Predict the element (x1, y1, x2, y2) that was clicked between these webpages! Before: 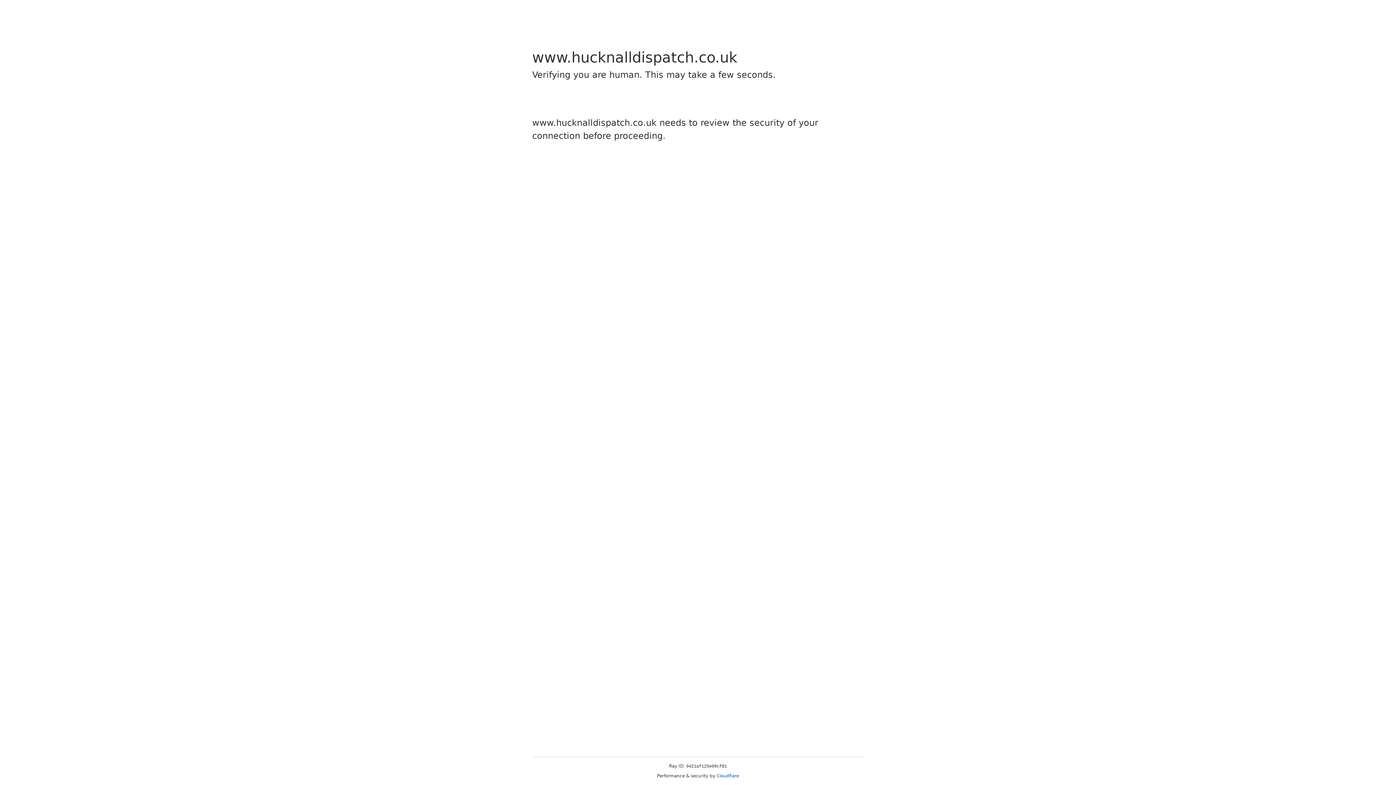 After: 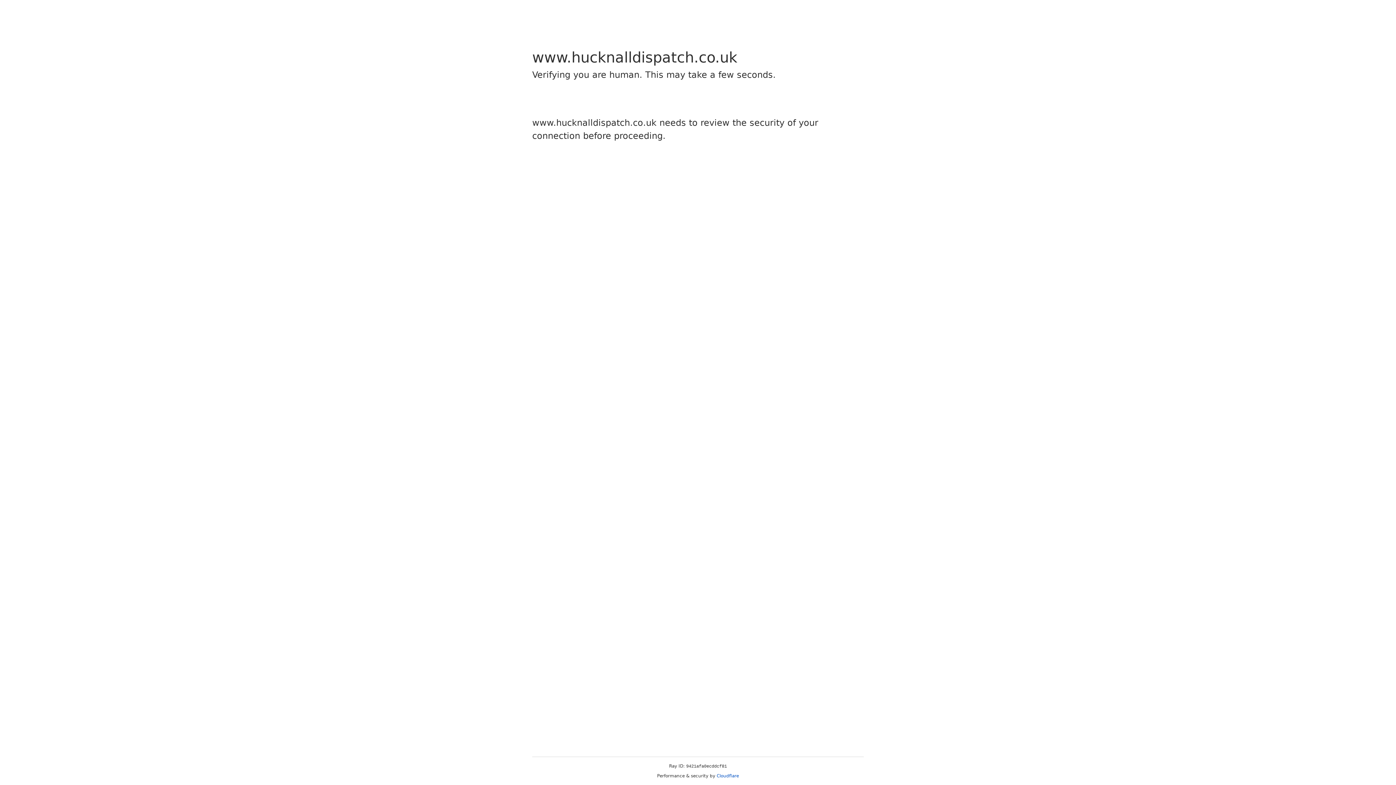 Action: bbox: (716, 773, 739, 778) label: Cloudflare